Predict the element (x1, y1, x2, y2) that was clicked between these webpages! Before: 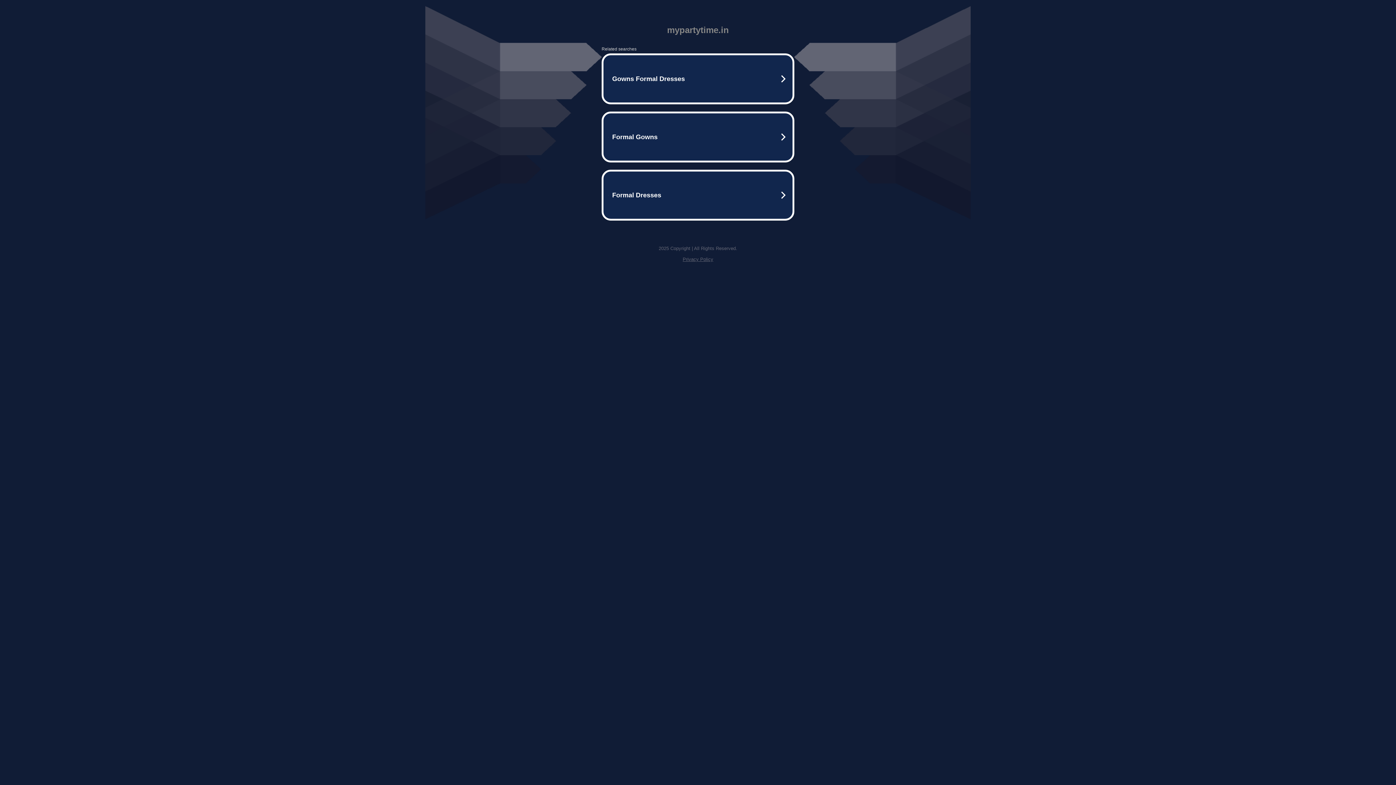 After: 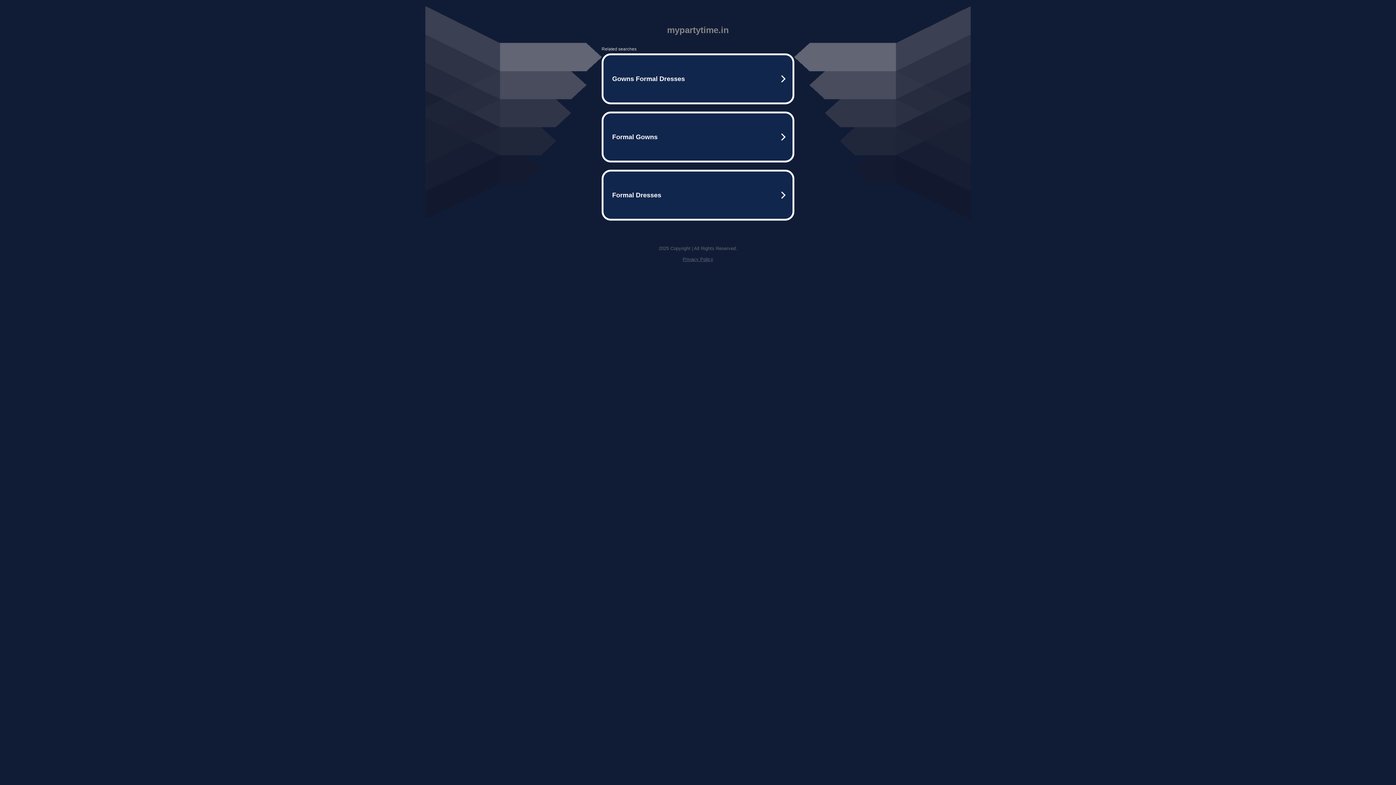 Action: label: Privacy Policy bbox: (682, 256, 713, 262)